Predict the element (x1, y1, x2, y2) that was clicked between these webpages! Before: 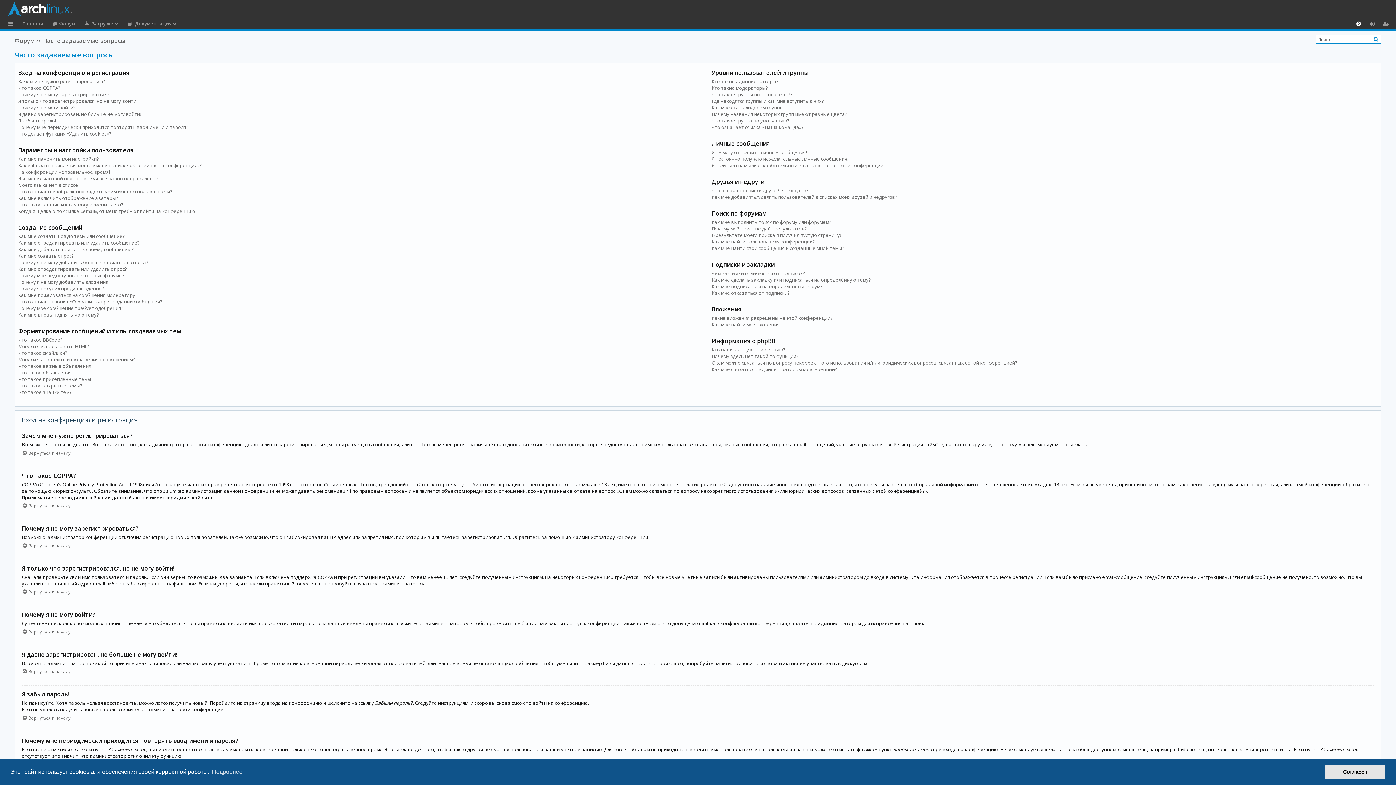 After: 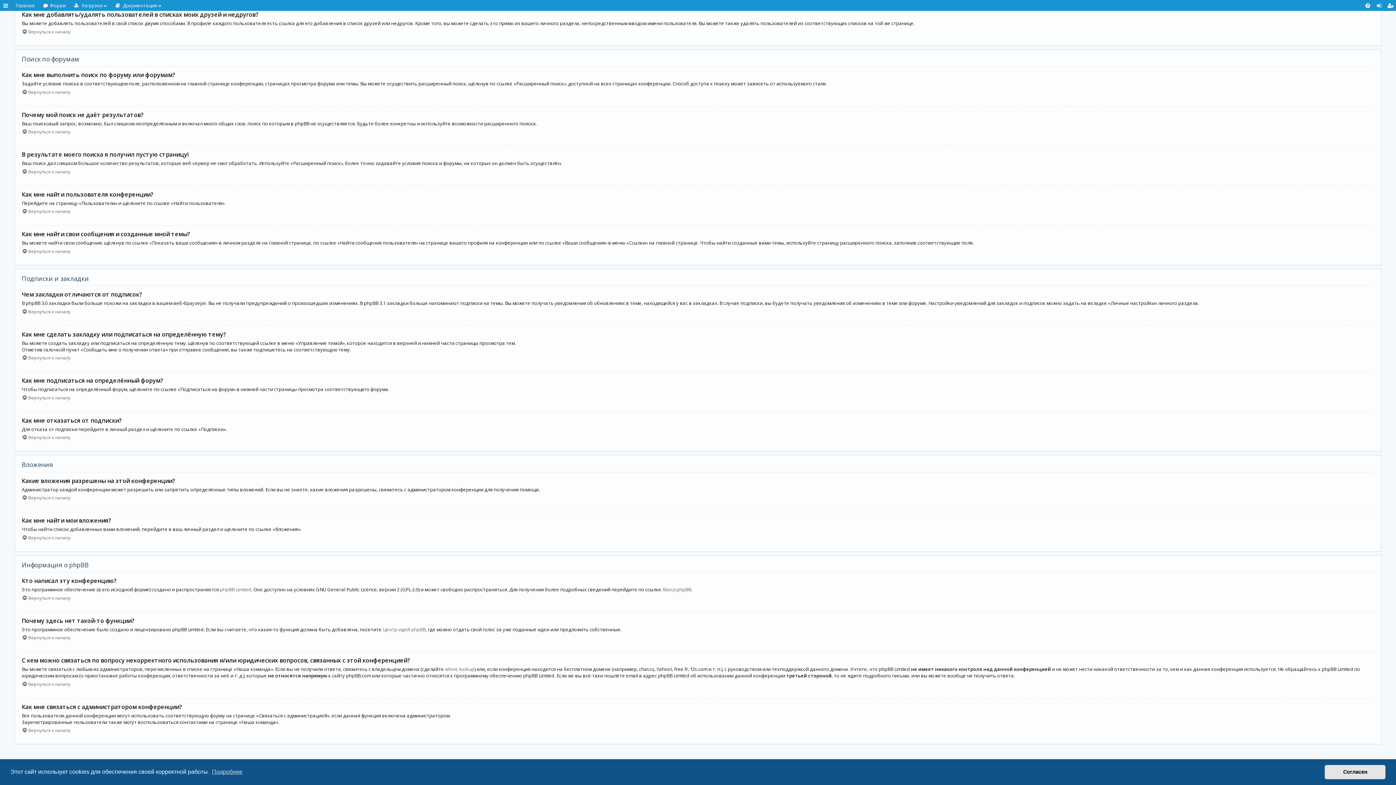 Action: label: Как мне добавлять/удалять пользователей в списках моих друзей и недругов? bbox: (711, 193, 897, 200)